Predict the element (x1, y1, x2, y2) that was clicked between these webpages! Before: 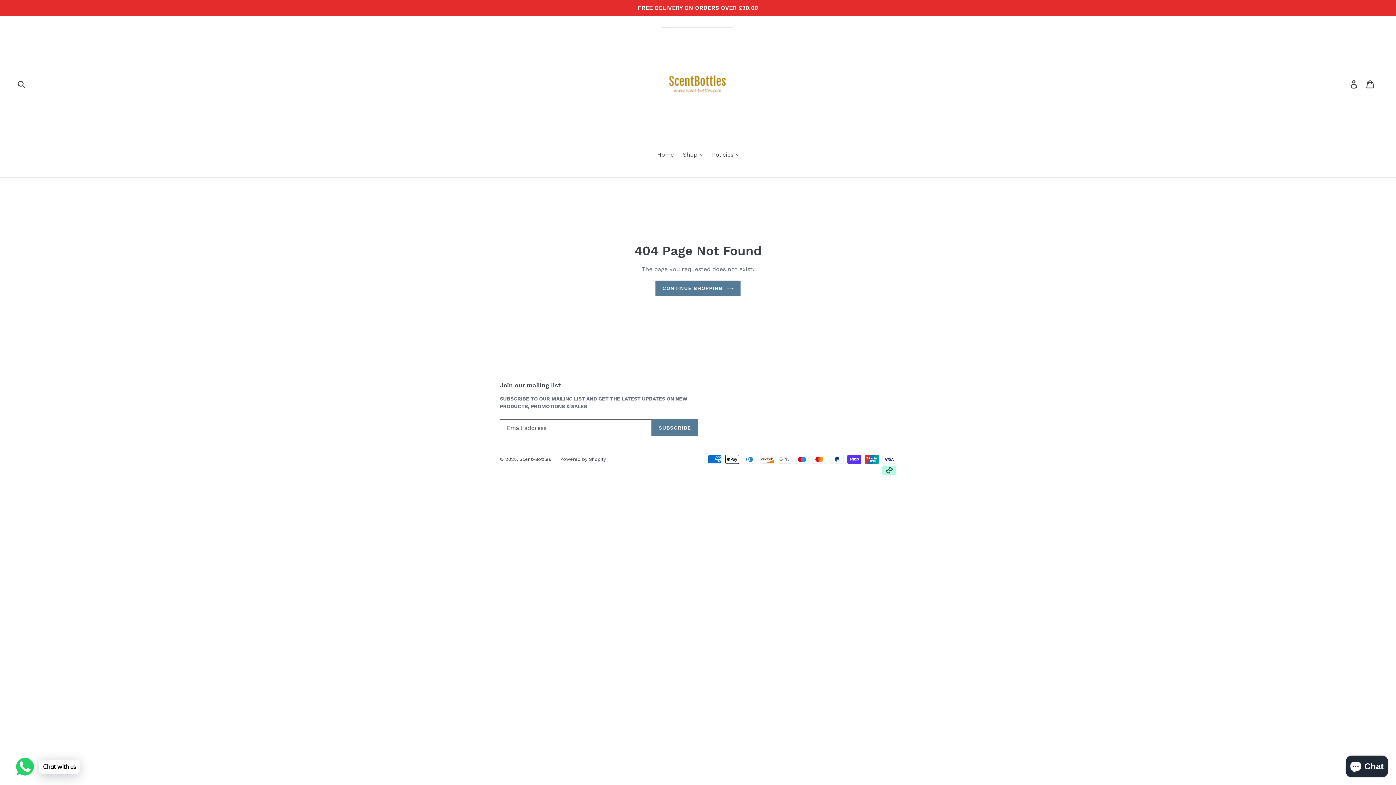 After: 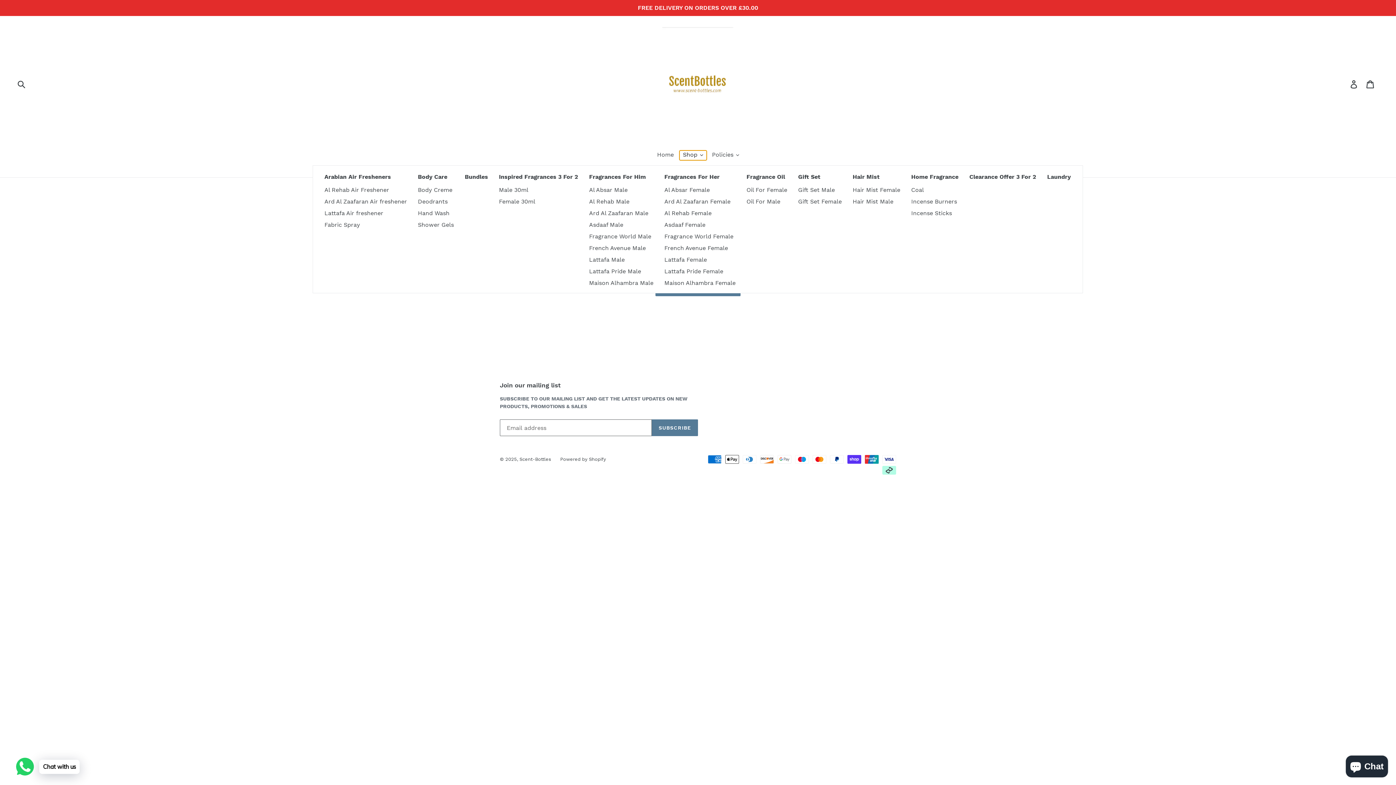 Action: label: Shop  bbox: (679, 150, 706, 160)